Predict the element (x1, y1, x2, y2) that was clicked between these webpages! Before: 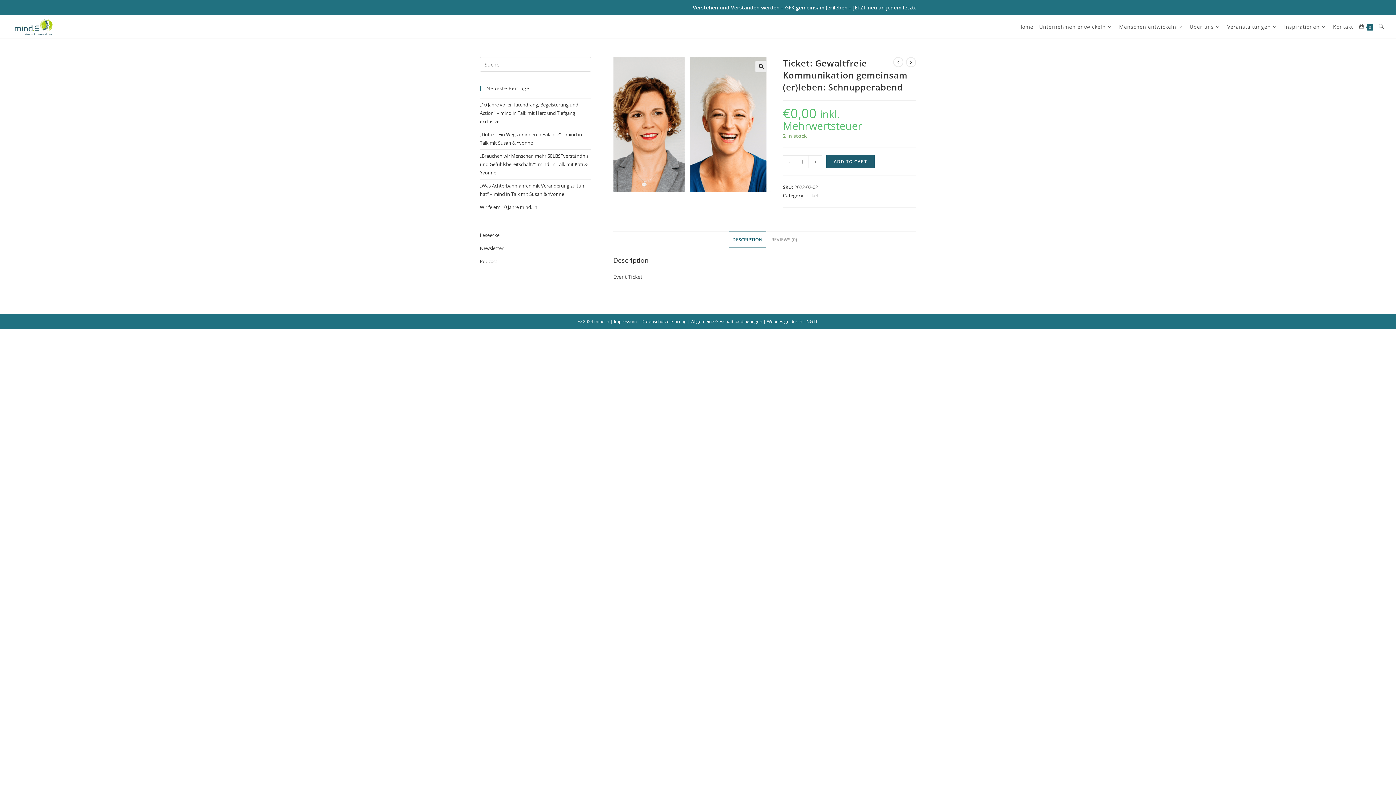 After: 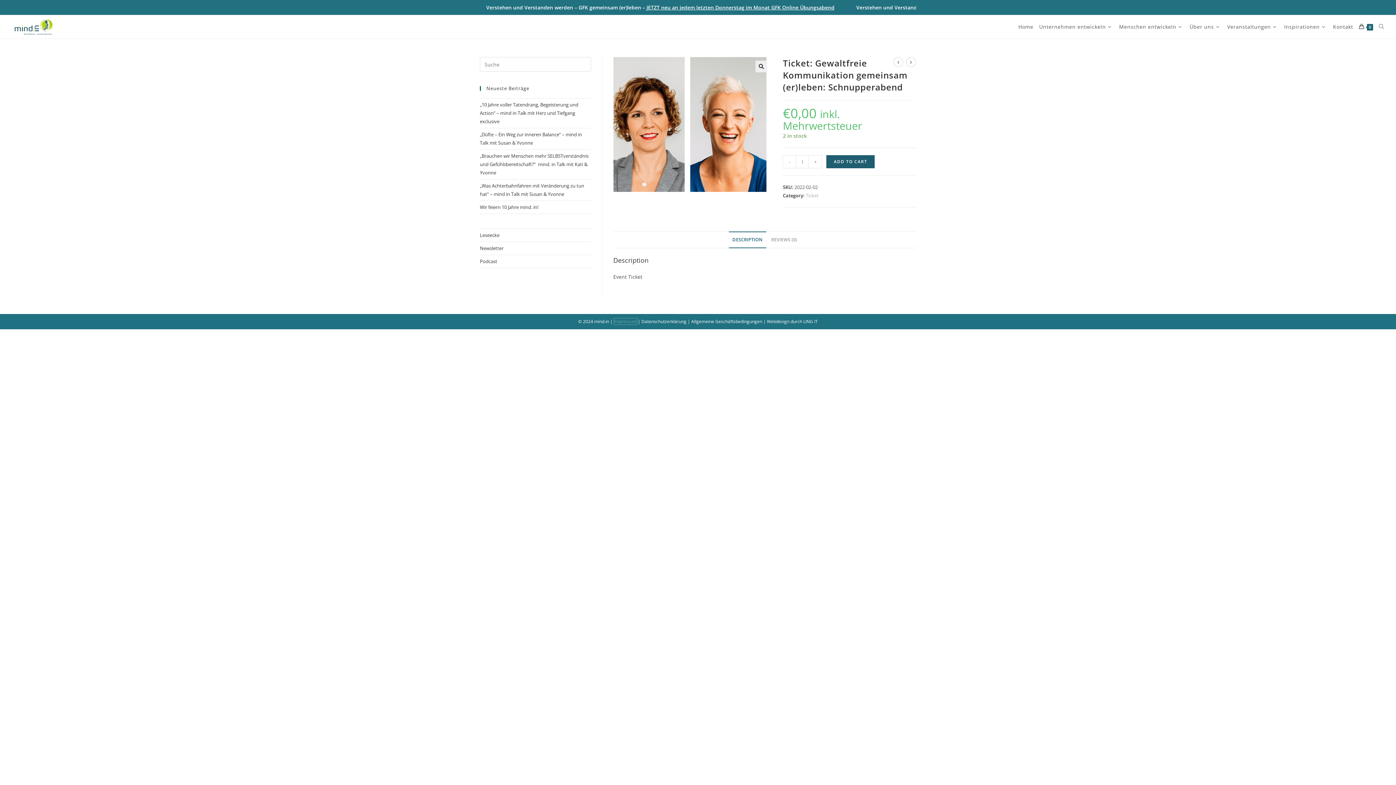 Action: label: Impressum bbox: (614, 318, 636, 324)